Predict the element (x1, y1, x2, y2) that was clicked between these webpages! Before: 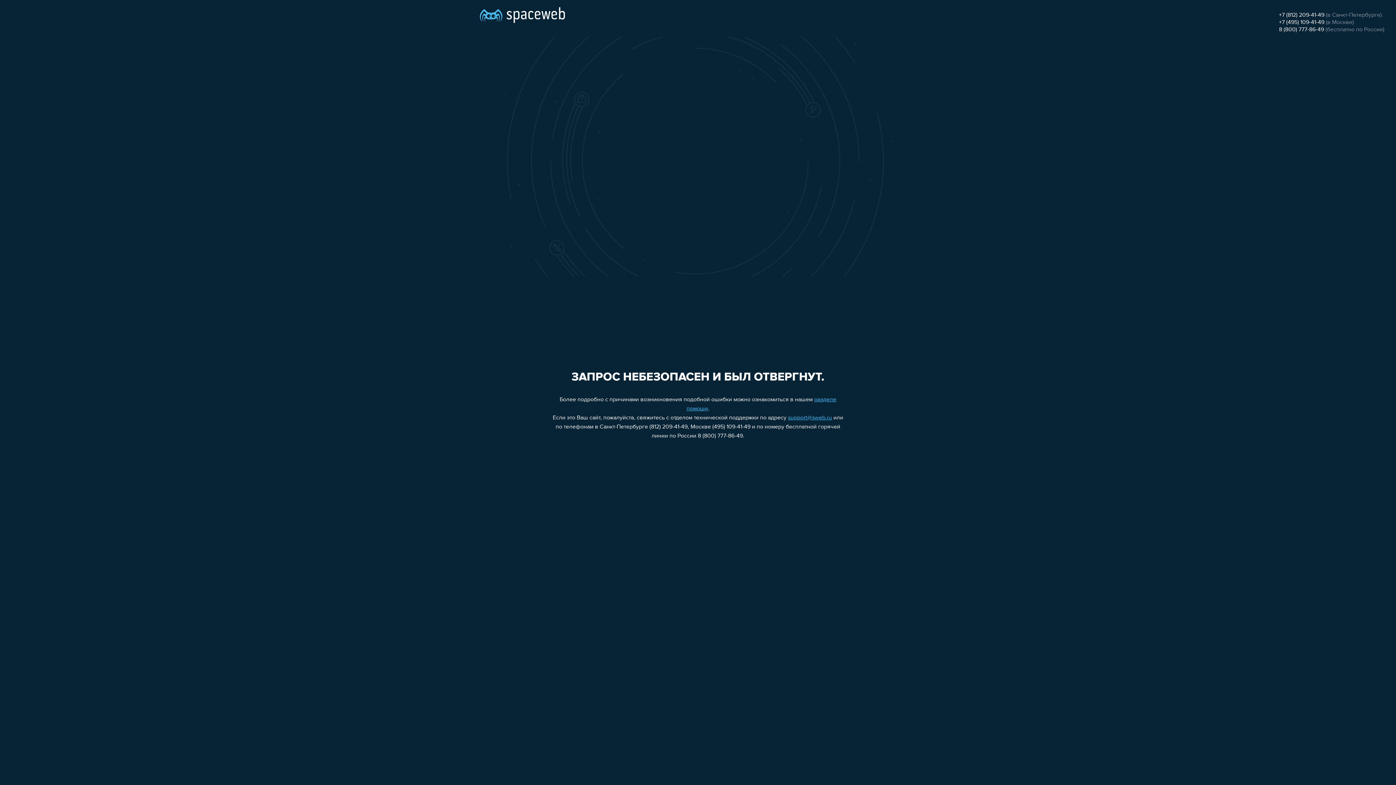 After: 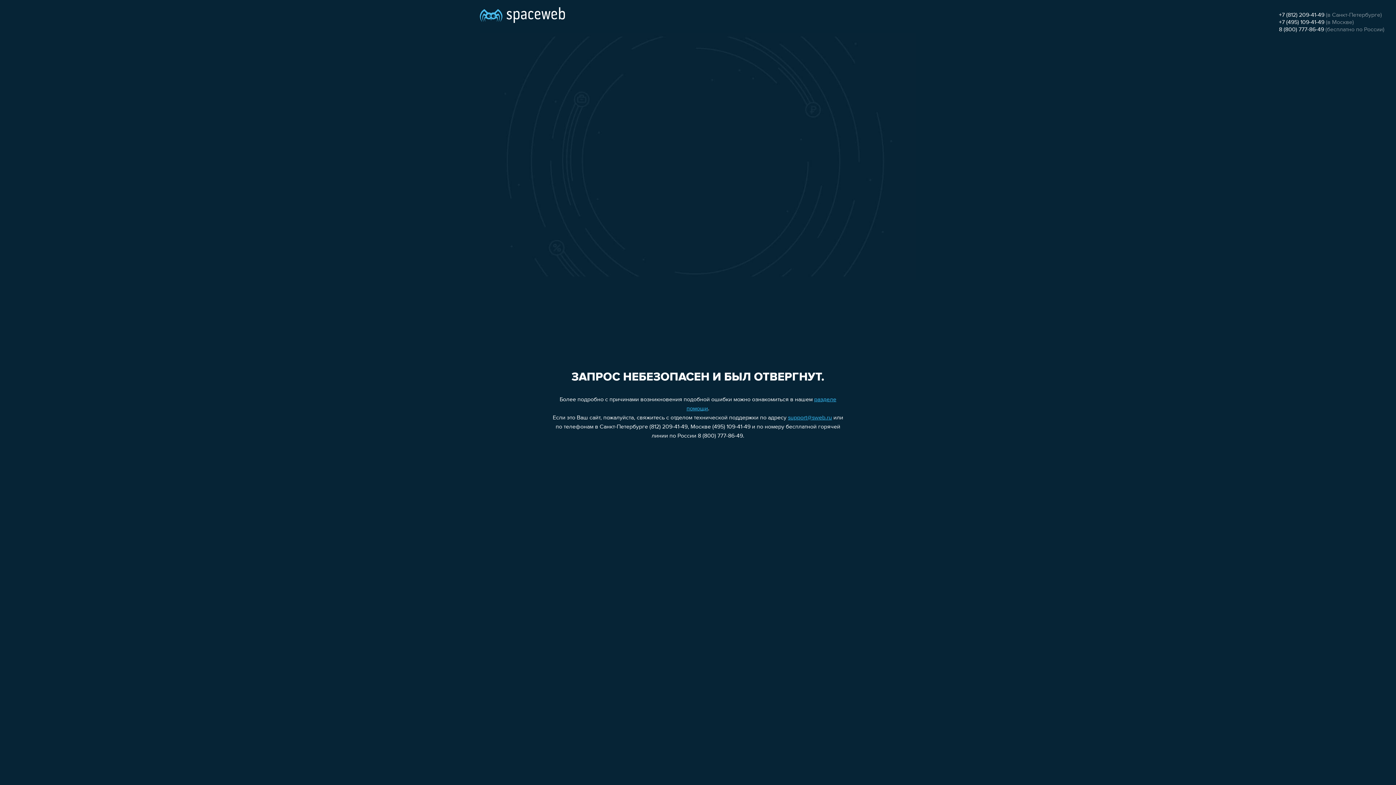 Action: label: +7 (495) 109-41-49 bbox: (1279, 19, 1324, 25)